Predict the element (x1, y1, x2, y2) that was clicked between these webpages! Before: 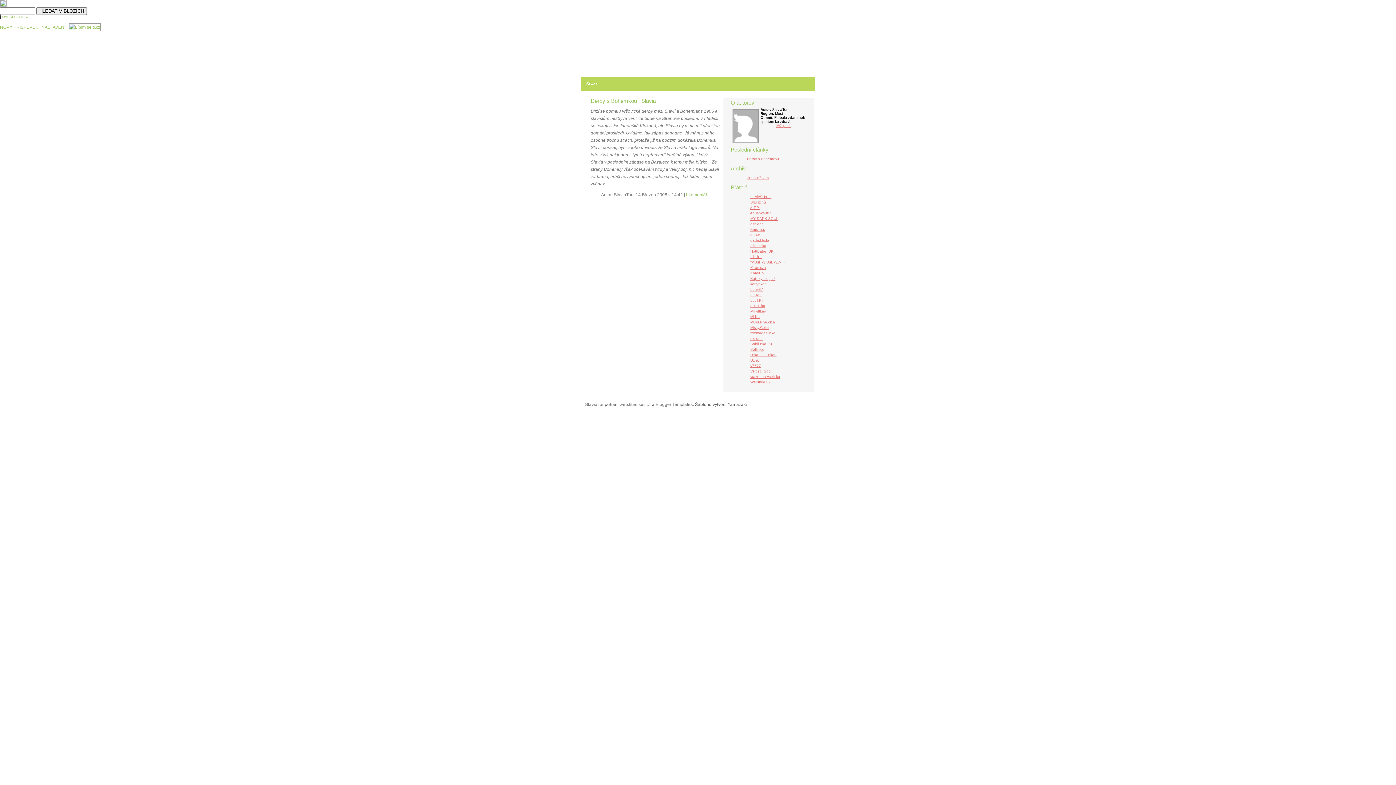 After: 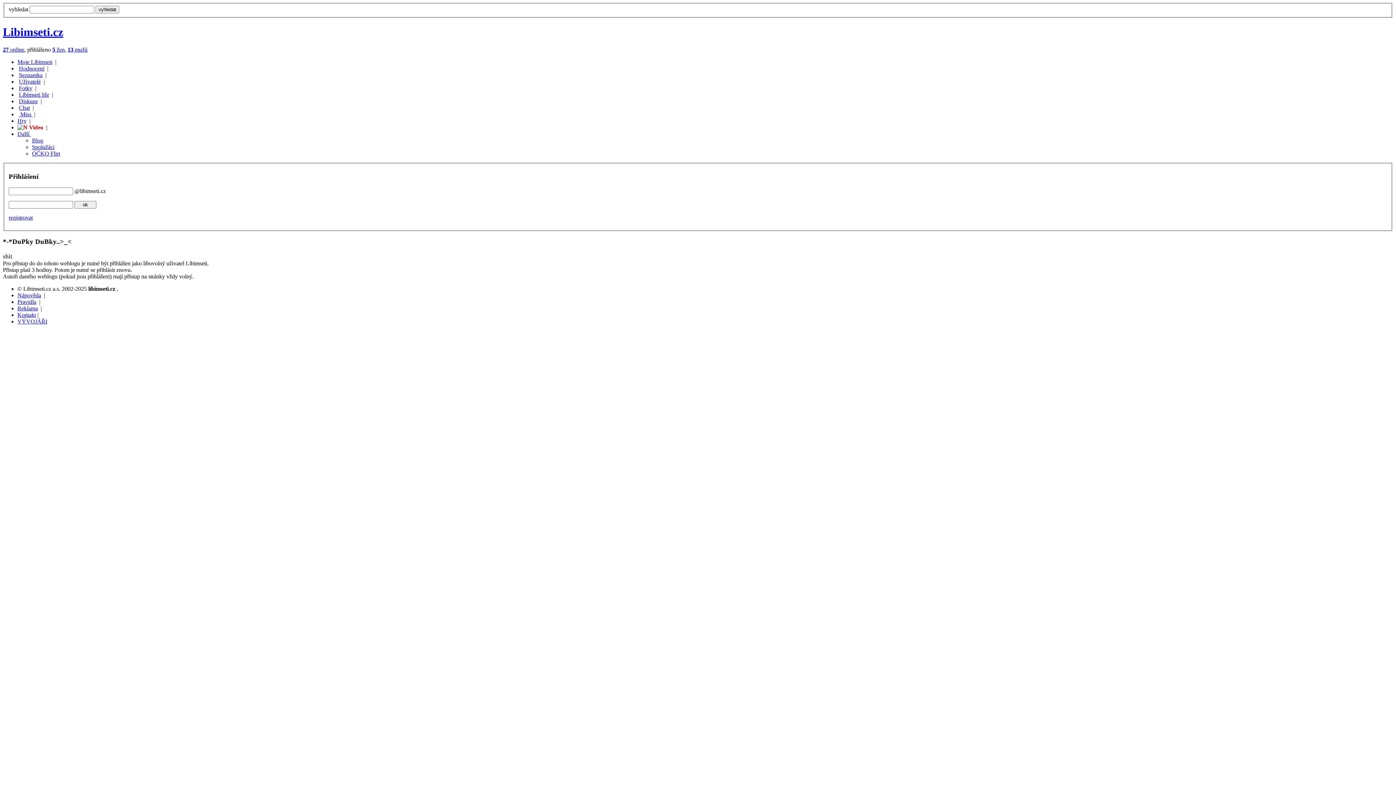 Action: label: *-*DuPky DuBky..>_< bbox: (750, 260, 785, 264)